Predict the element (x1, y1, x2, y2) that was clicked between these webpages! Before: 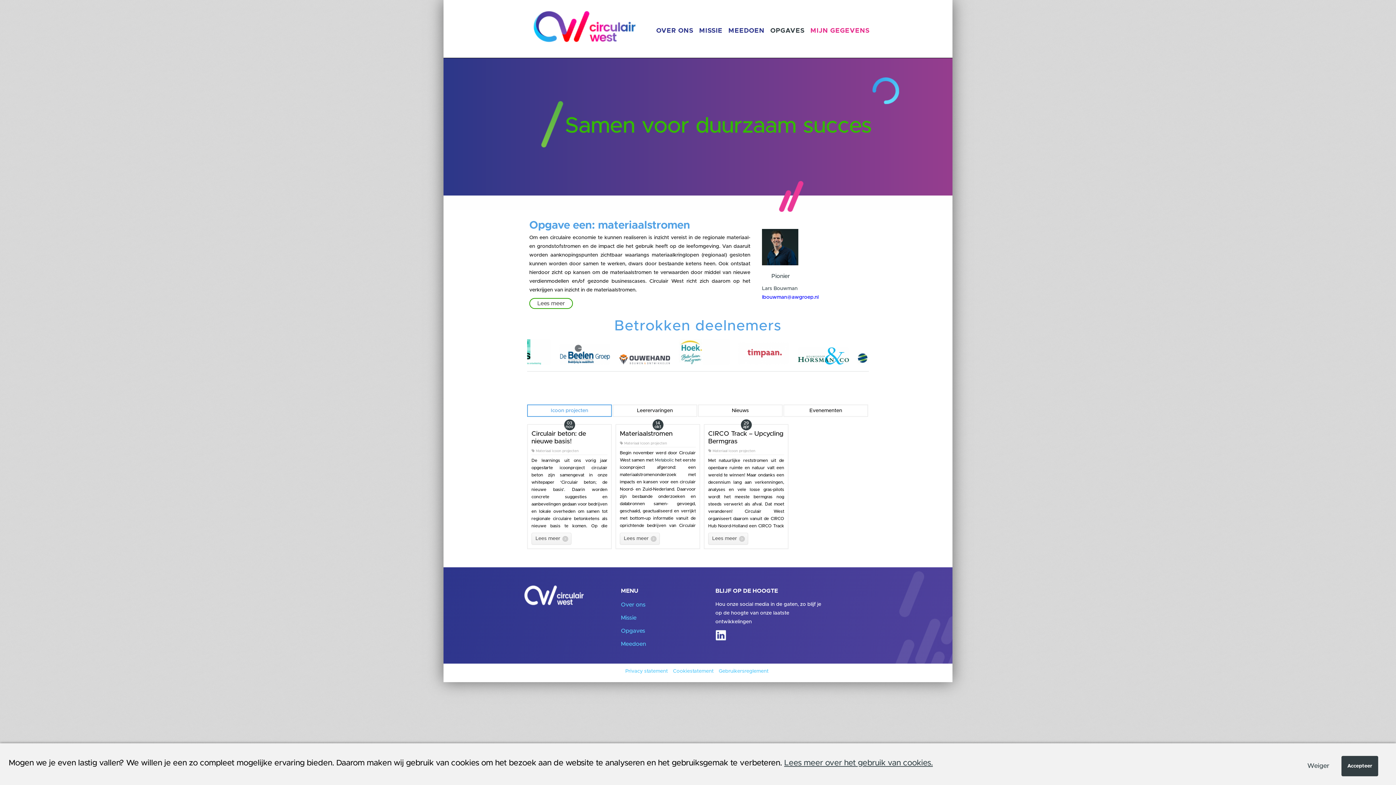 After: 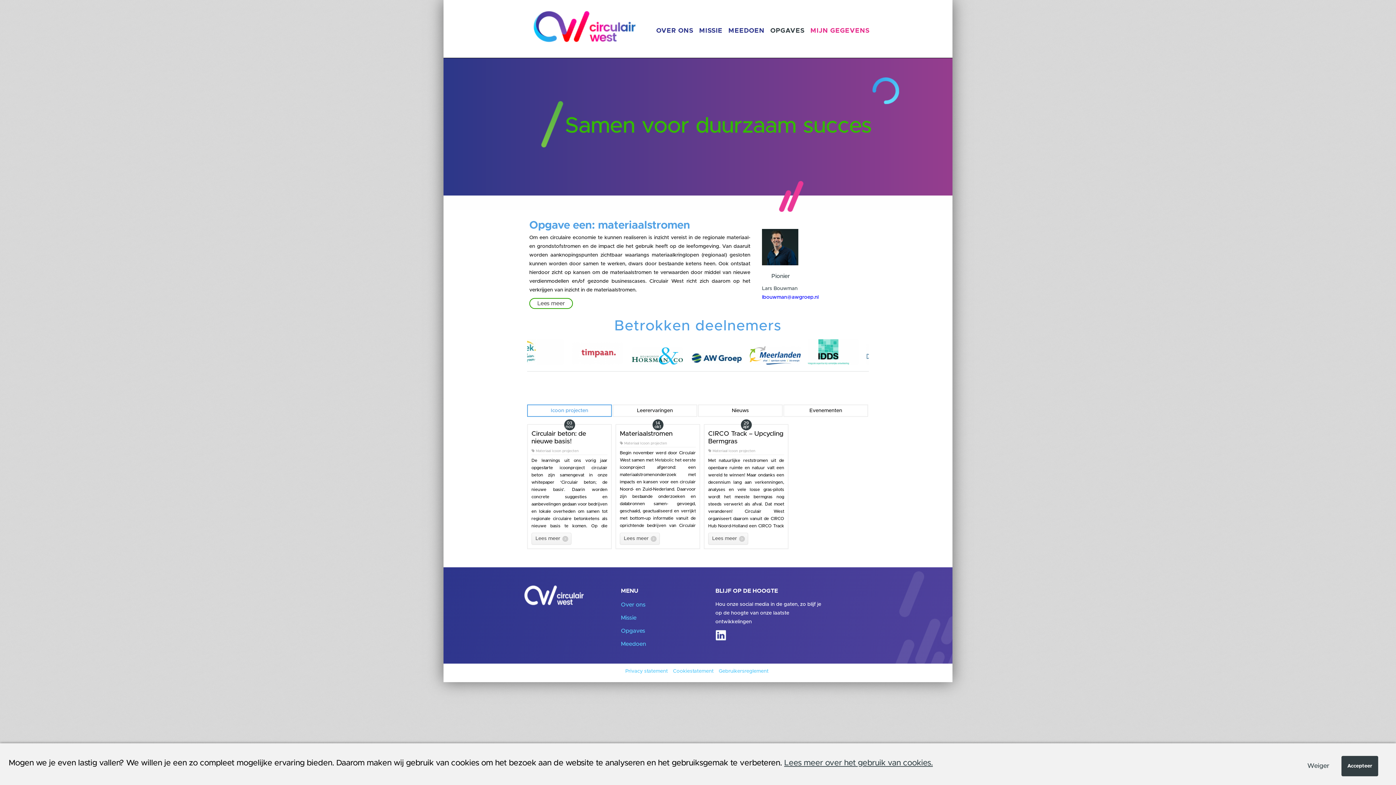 Action: bbox: (654, 458, 673, 462) label: Metabolic